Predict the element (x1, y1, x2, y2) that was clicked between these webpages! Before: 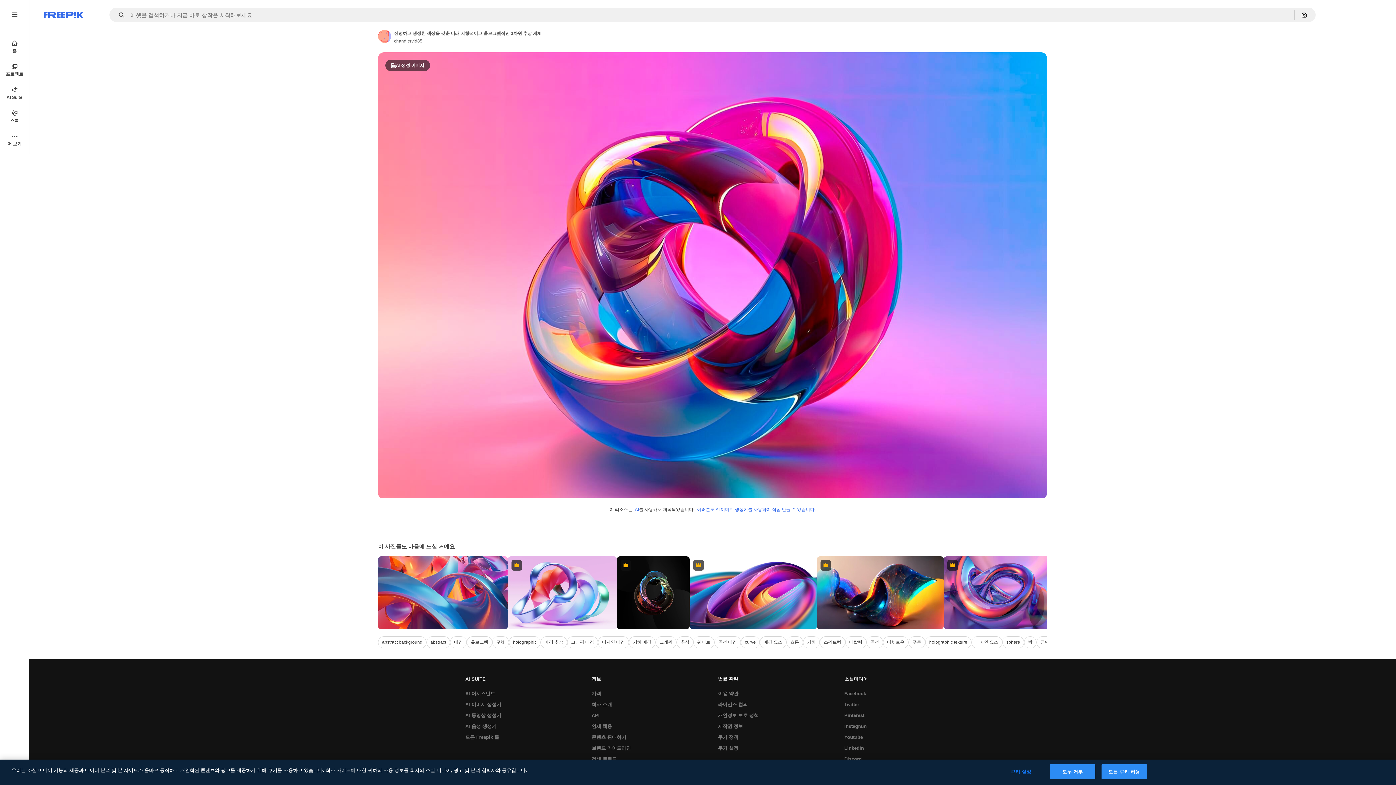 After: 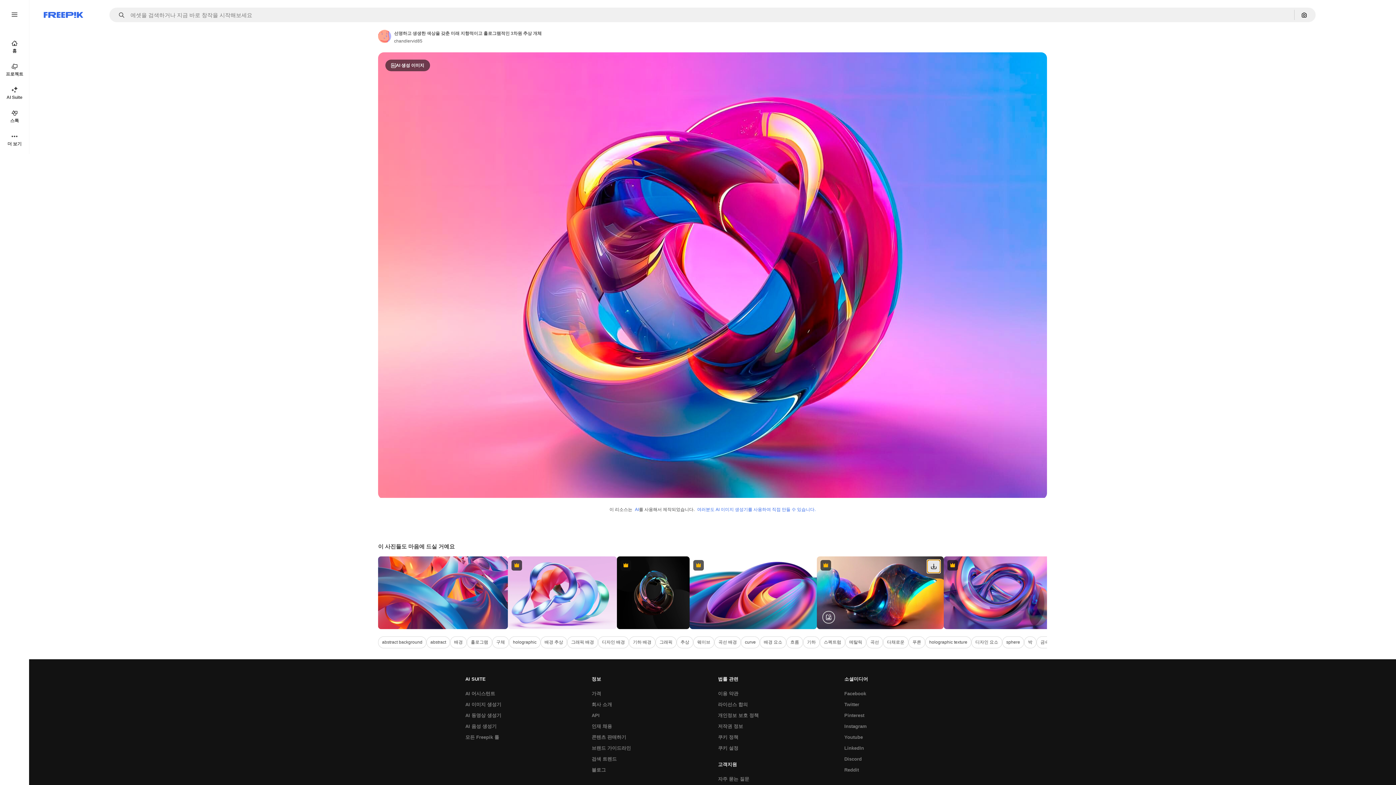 Action: bbox: (927, 560, 940, 573) label: 다운로드